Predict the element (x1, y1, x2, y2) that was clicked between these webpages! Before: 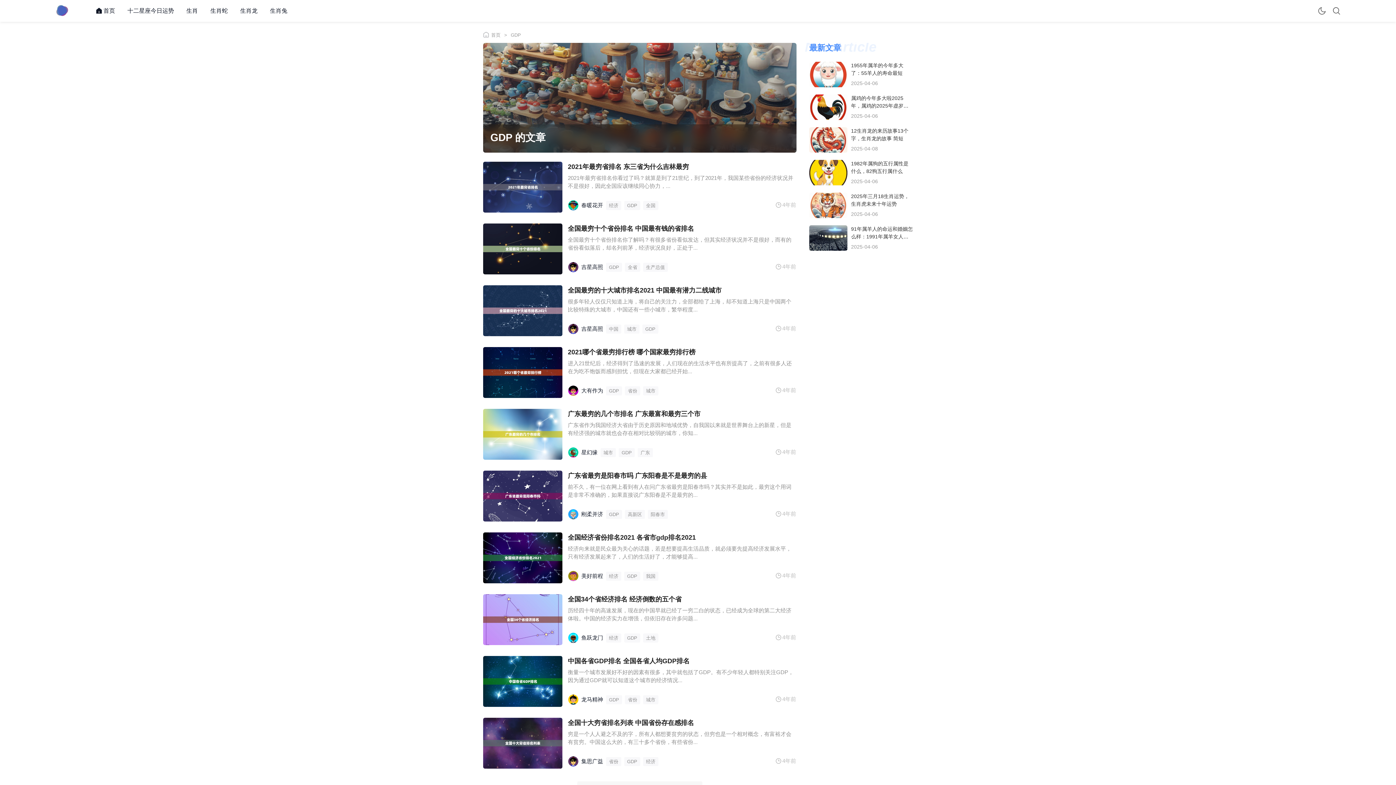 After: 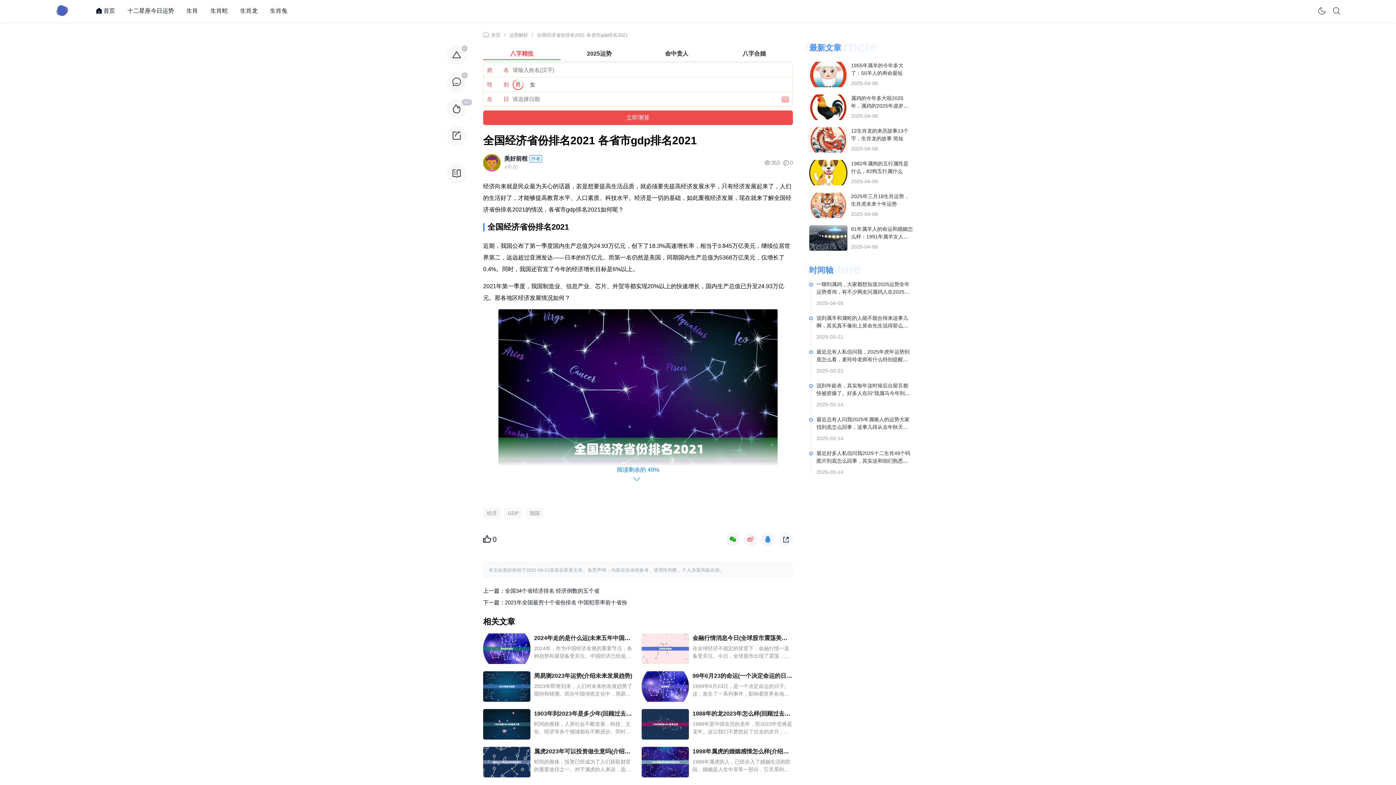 Action: bbox: (483, 532, 562, 583)